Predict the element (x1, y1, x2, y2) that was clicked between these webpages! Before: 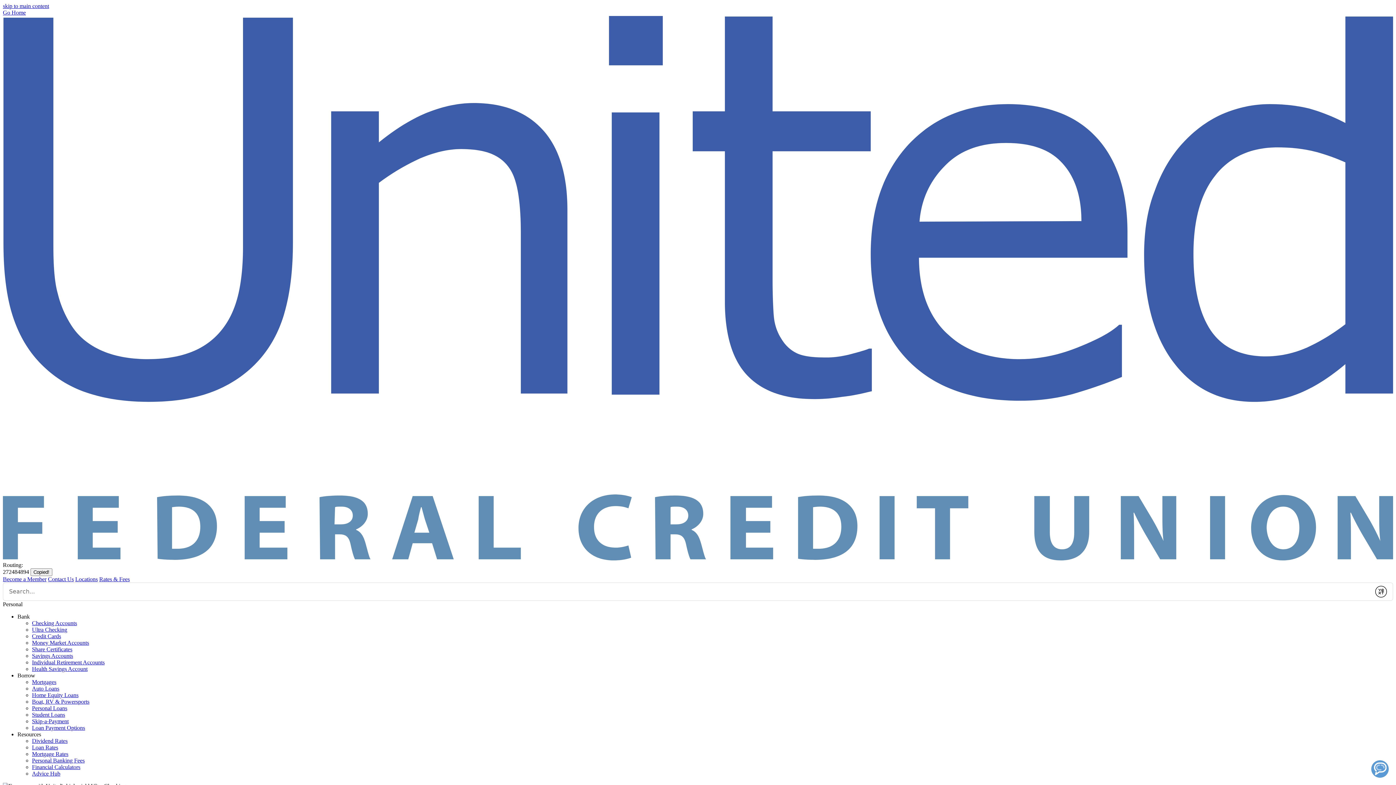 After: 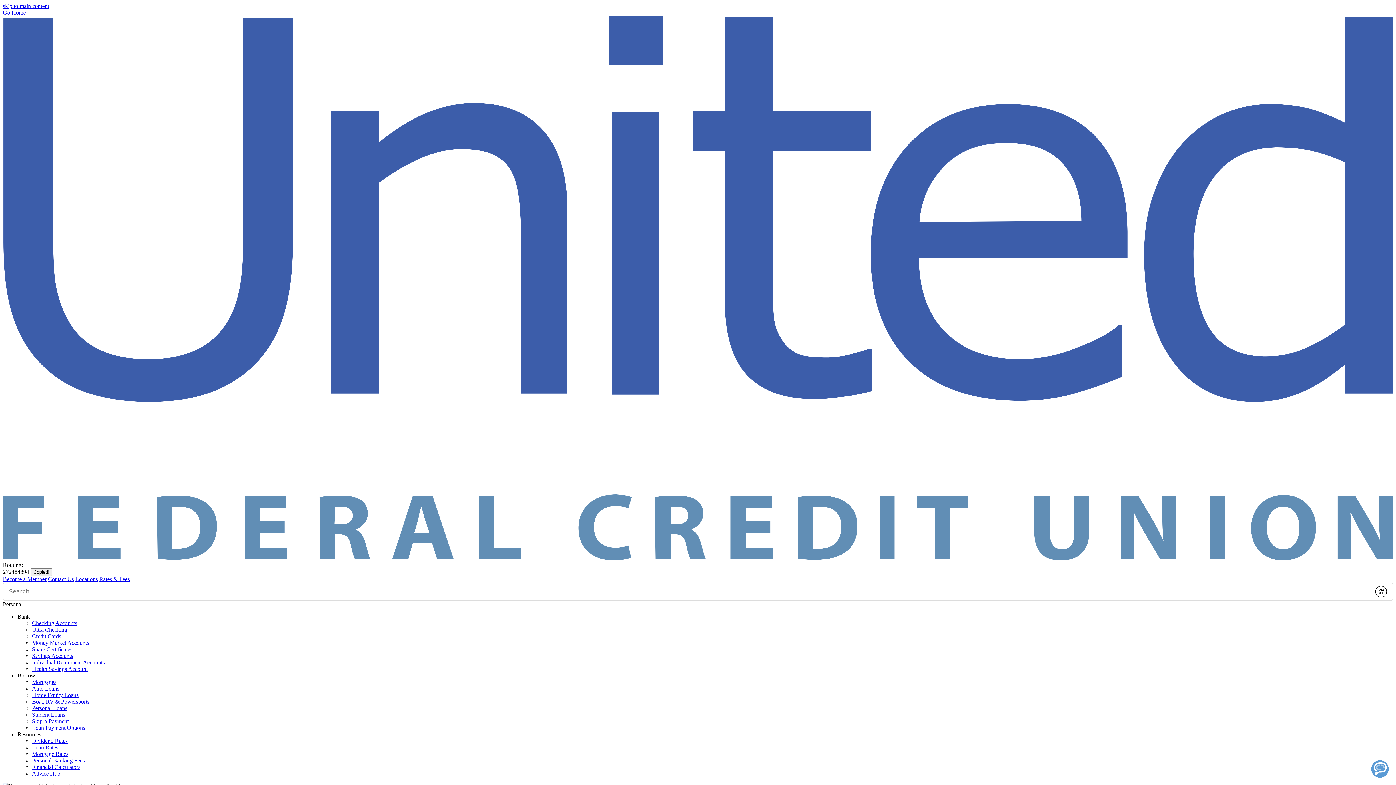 Action: bbox: (17, 672, 35, 678) label: Borrow